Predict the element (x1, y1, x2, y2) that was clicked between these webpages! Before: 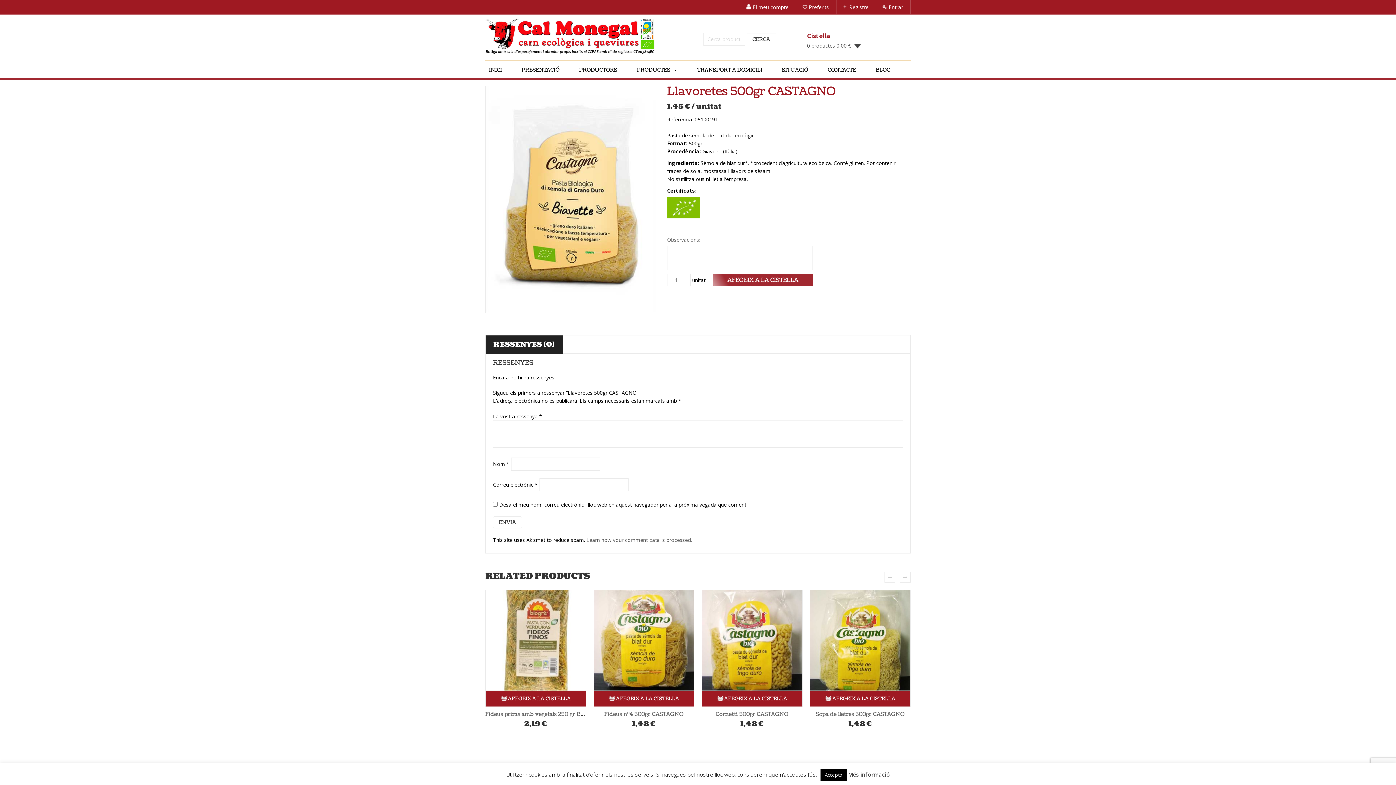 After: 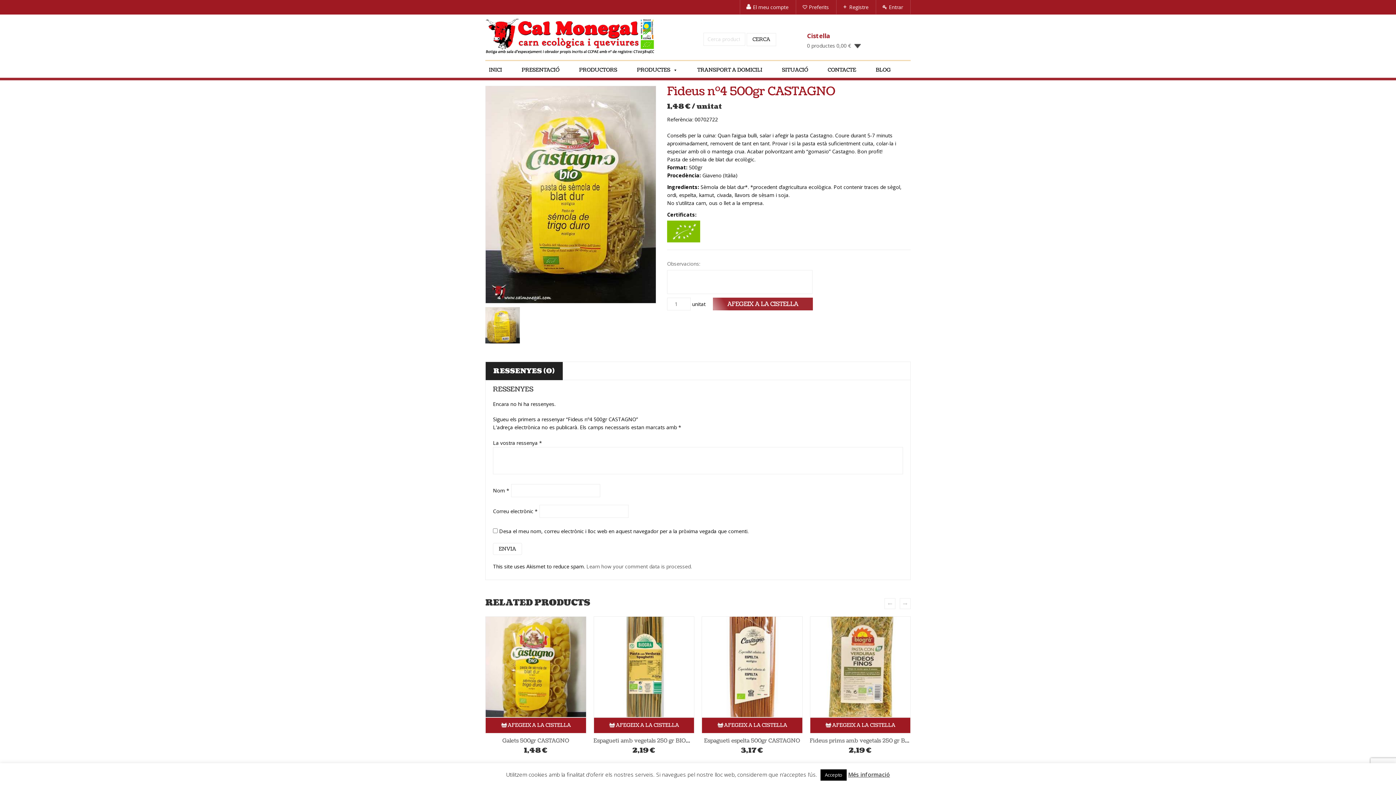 Action: bbox: (820, 710, 900, 718) label: Fideus nº4 500gr CASTAGNO